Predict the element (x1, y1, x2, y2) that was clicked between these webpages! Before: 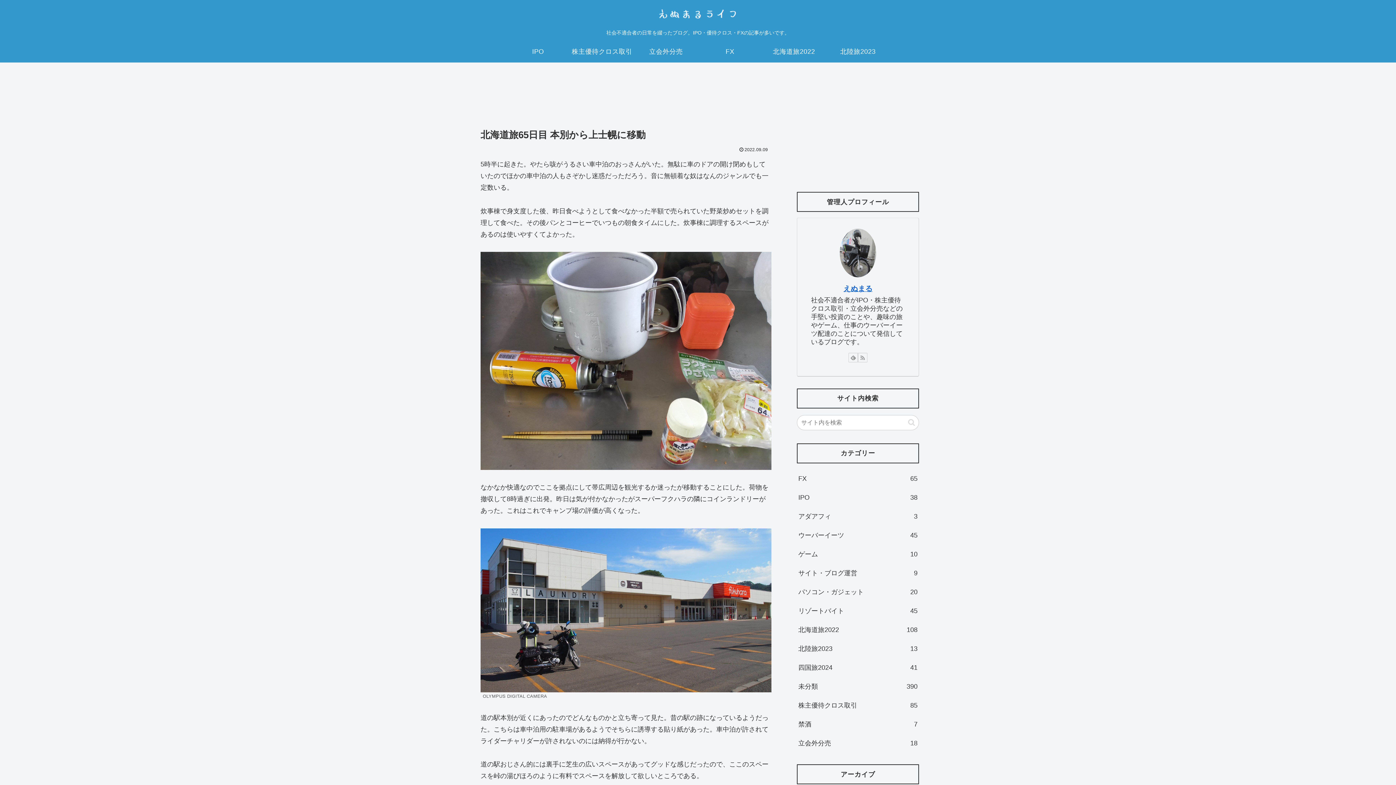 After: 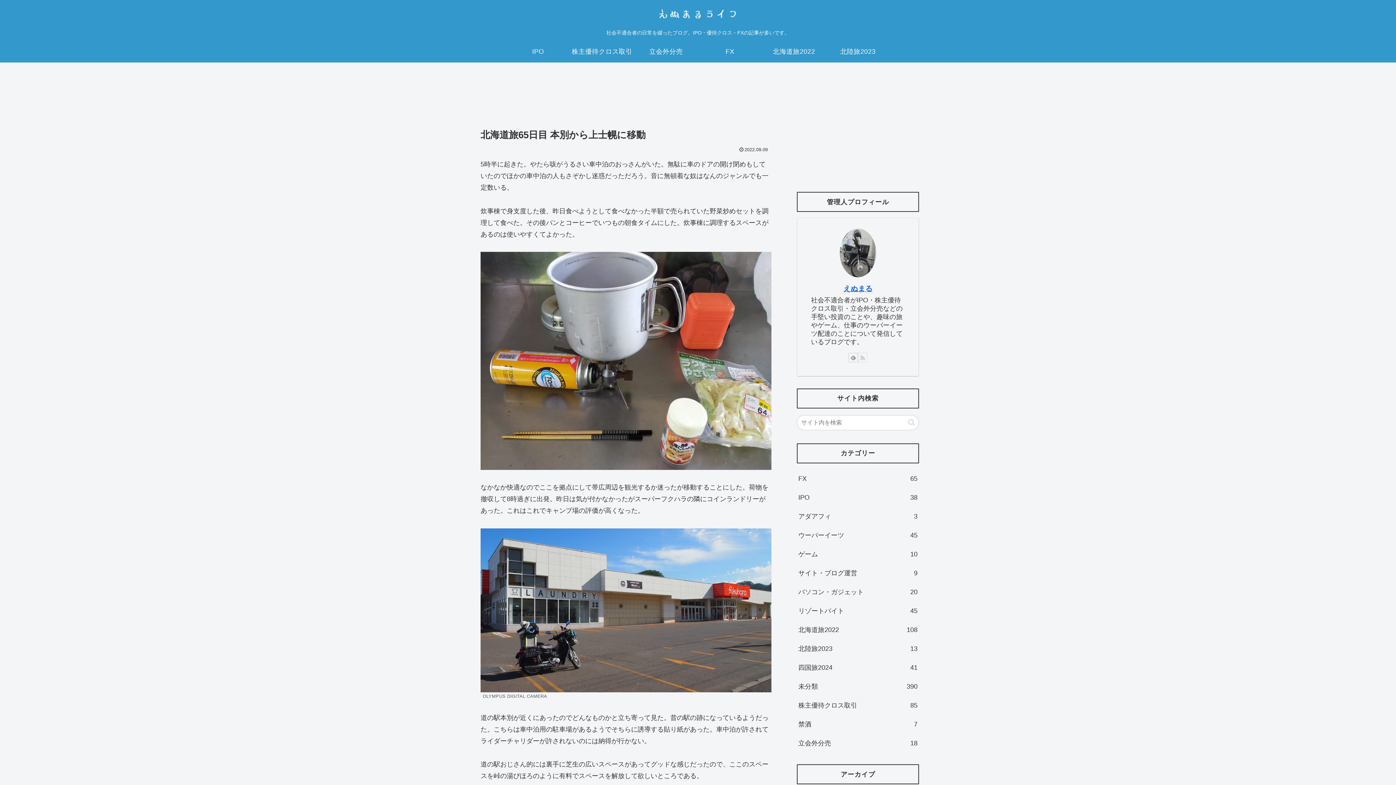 Action: bbox: (858, 353, 867, 362) label: RSSで更新情報を購読